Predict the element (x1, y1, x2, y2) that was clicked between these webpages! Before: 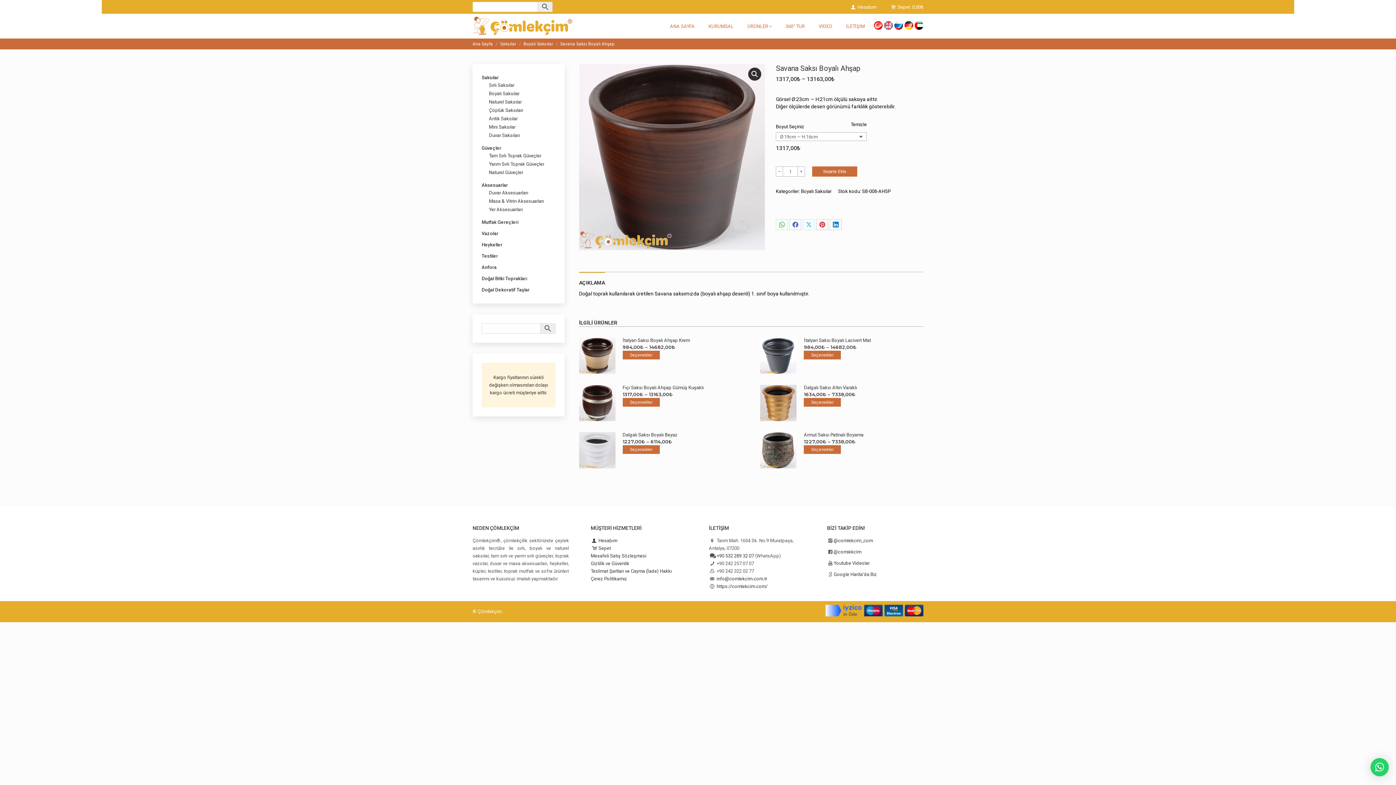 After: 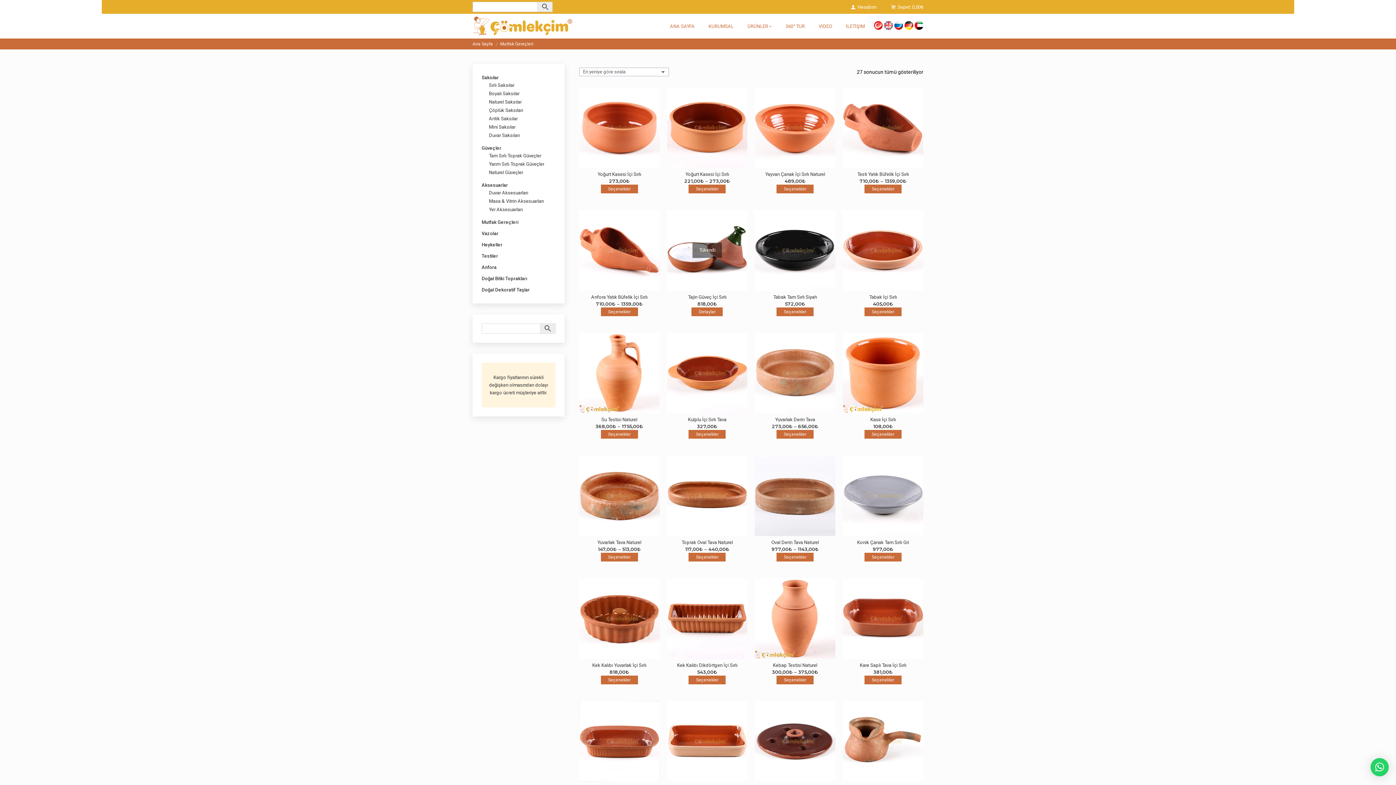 Action: label: Mutfak Gereçleri bbox: (481, 219, 518, 225)